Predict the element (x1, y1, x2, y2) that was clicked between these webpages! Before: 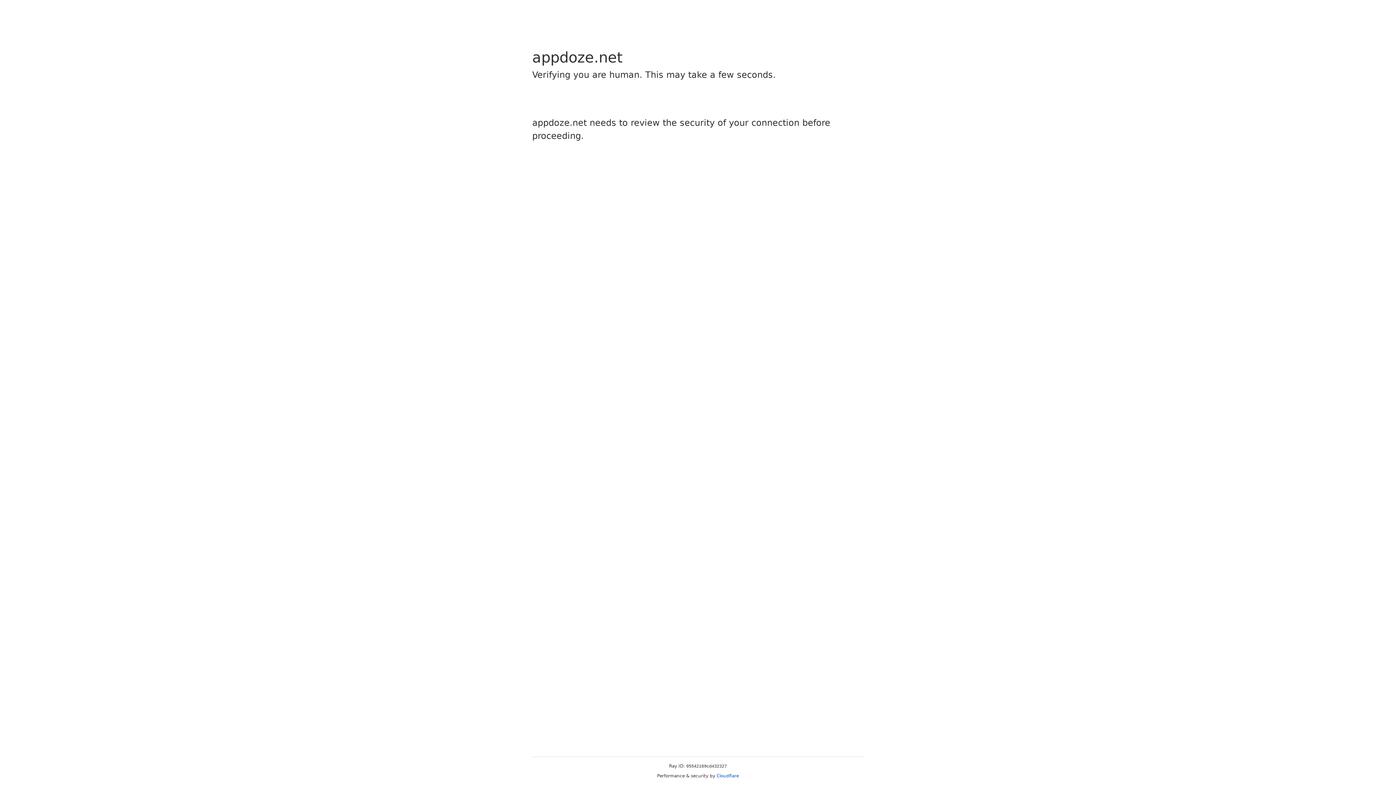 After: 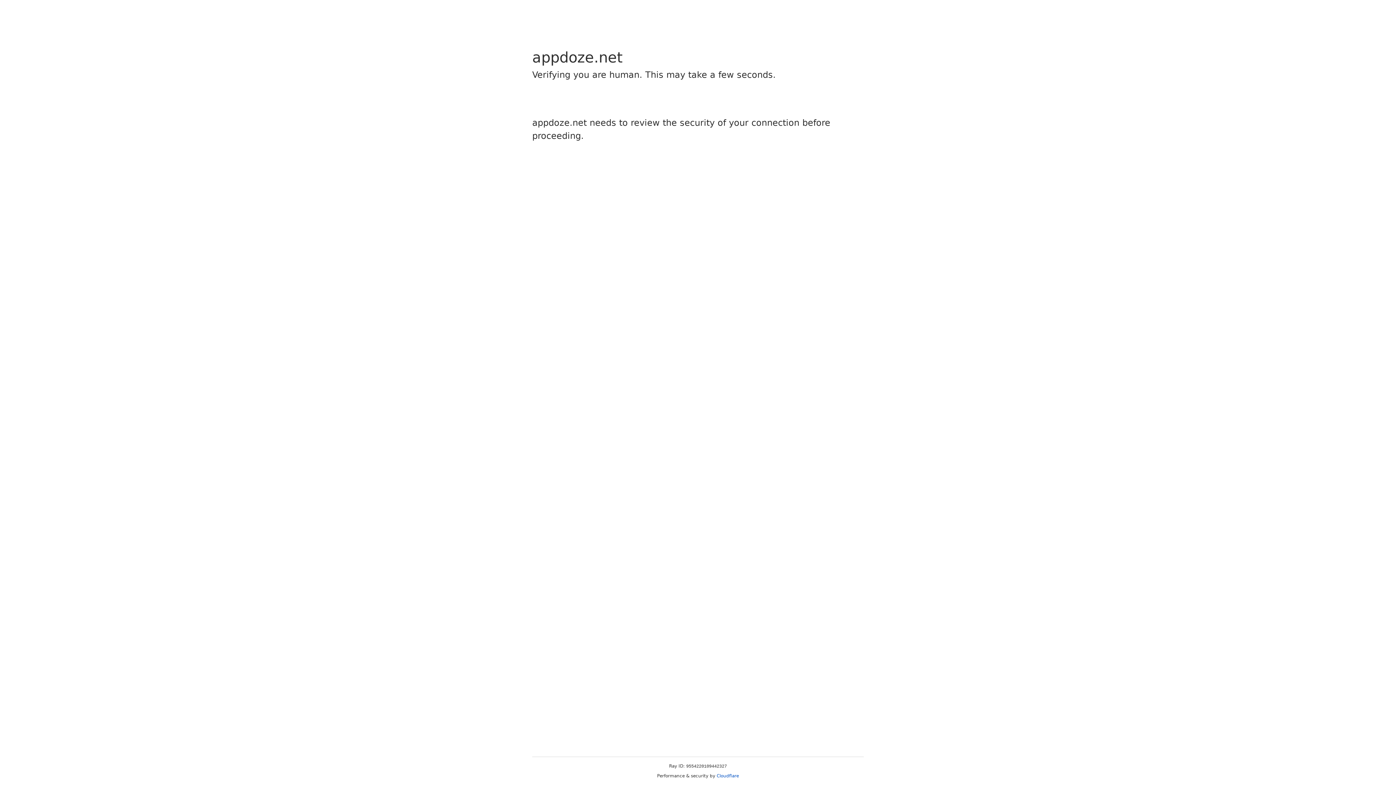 Action: label: Cloudflare bbox: (716, 773, 739, 778)